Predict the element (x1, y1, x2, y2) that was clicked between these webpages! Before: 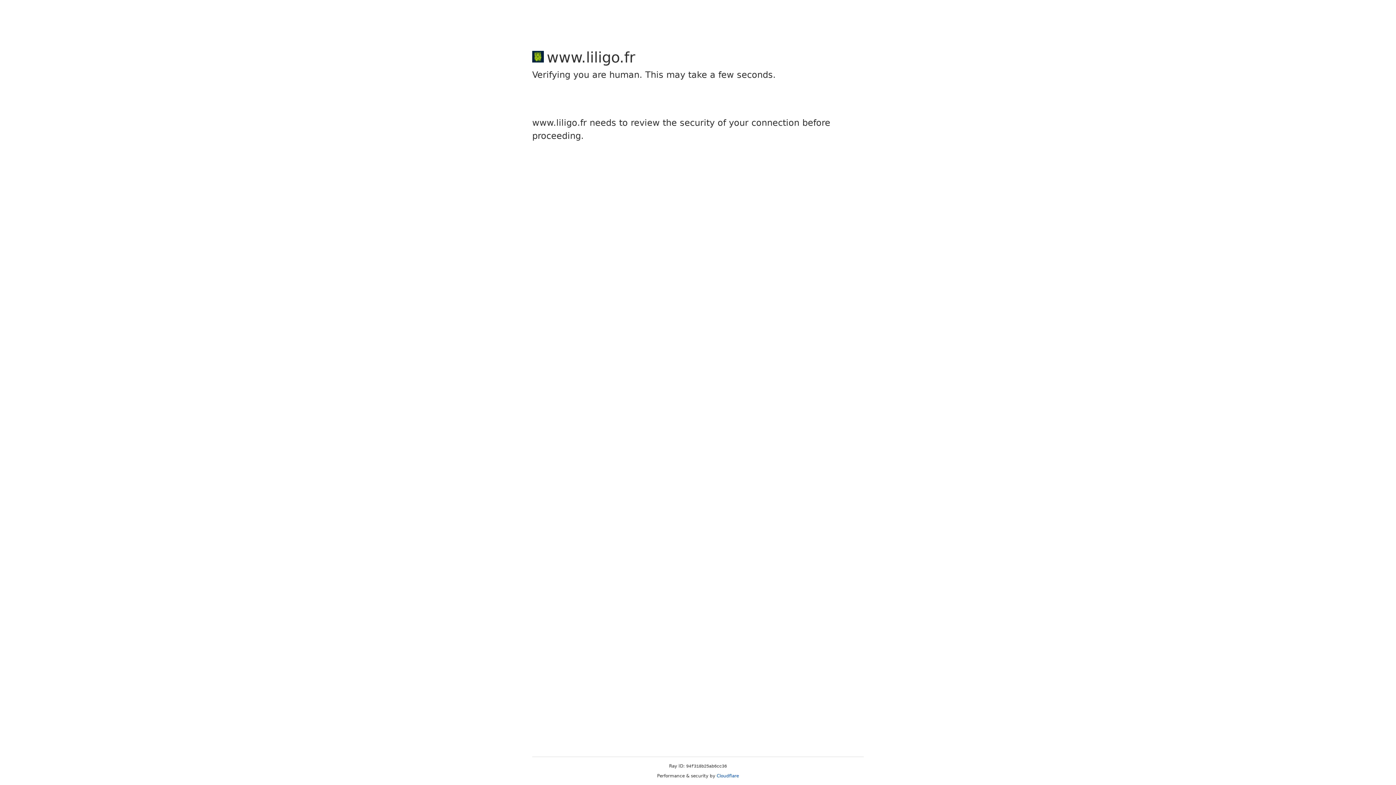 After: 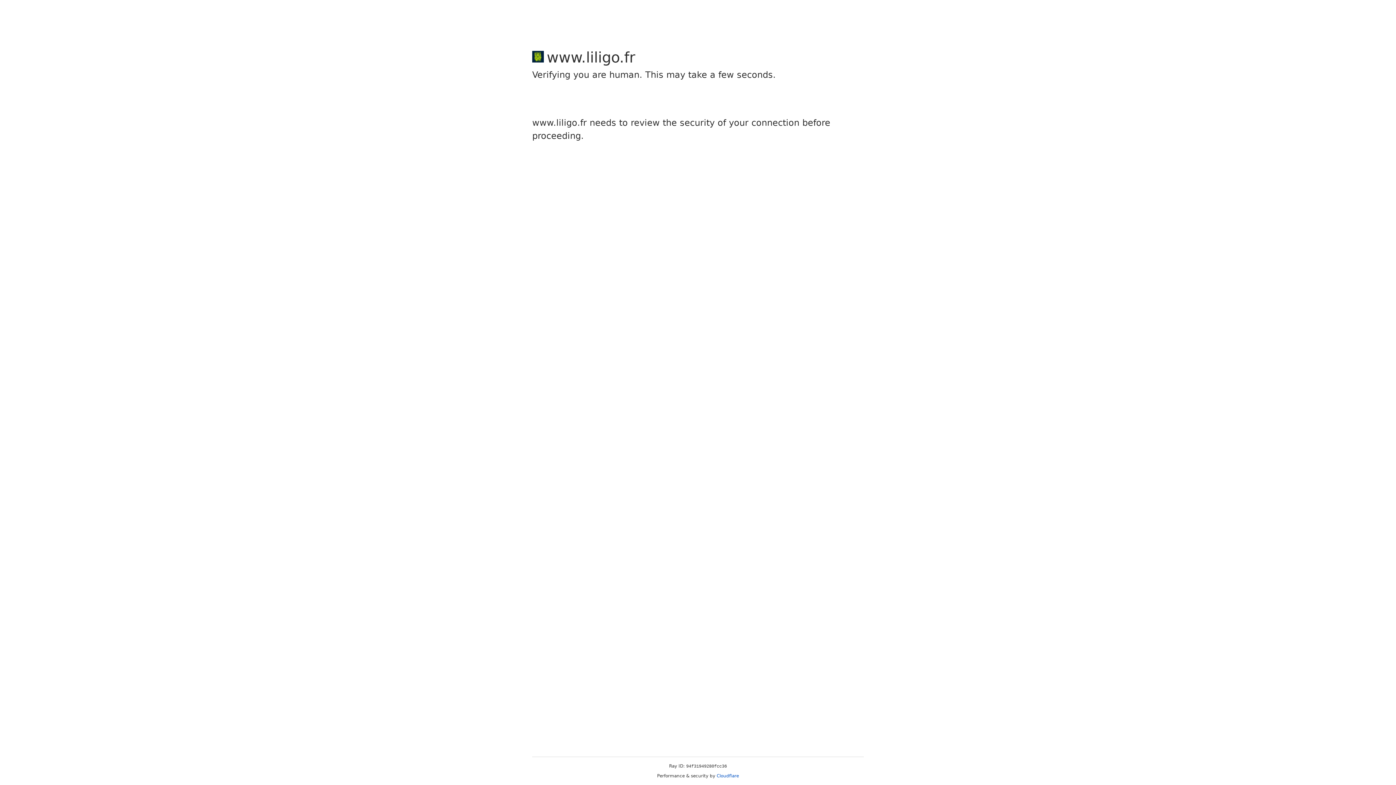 Action: bbox: (716, 773, 739, 778) label: Cloudflare